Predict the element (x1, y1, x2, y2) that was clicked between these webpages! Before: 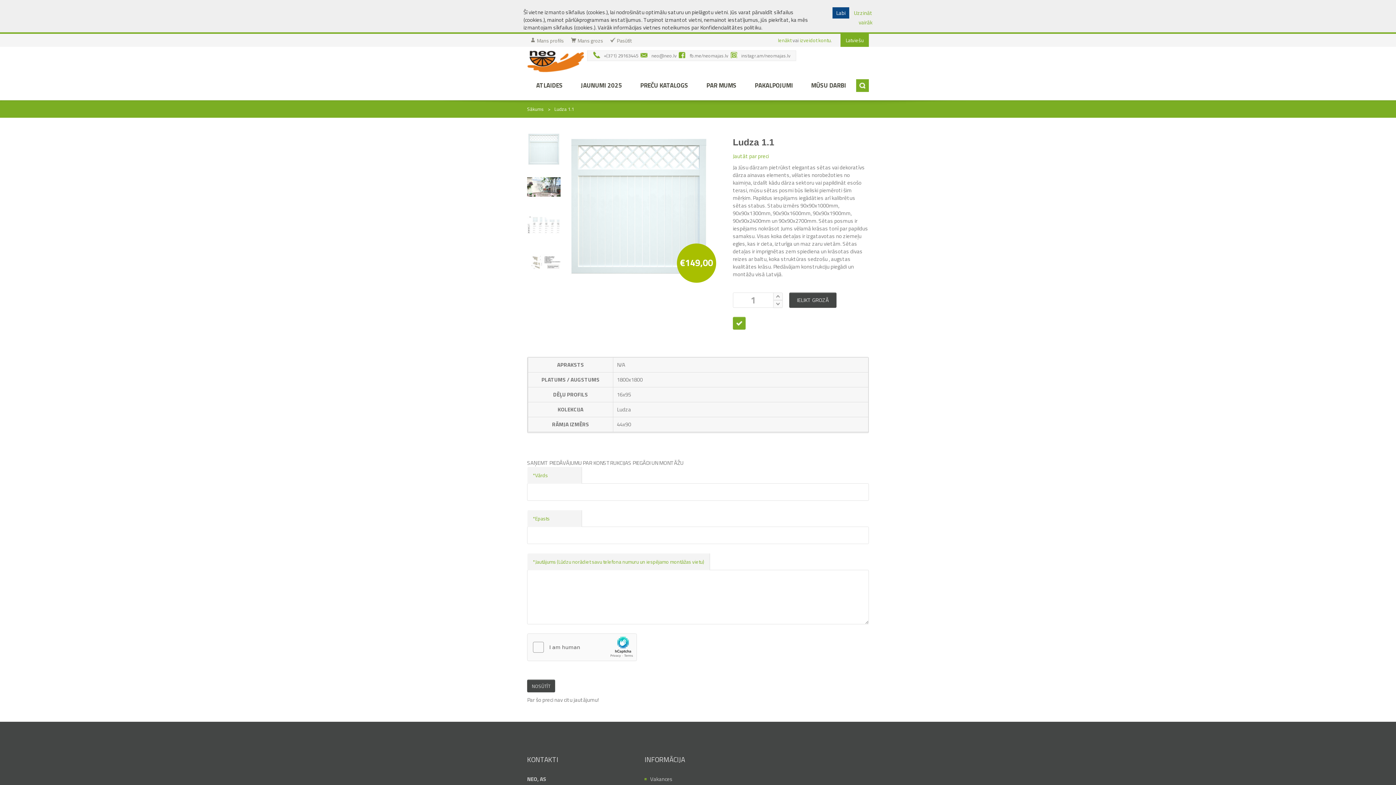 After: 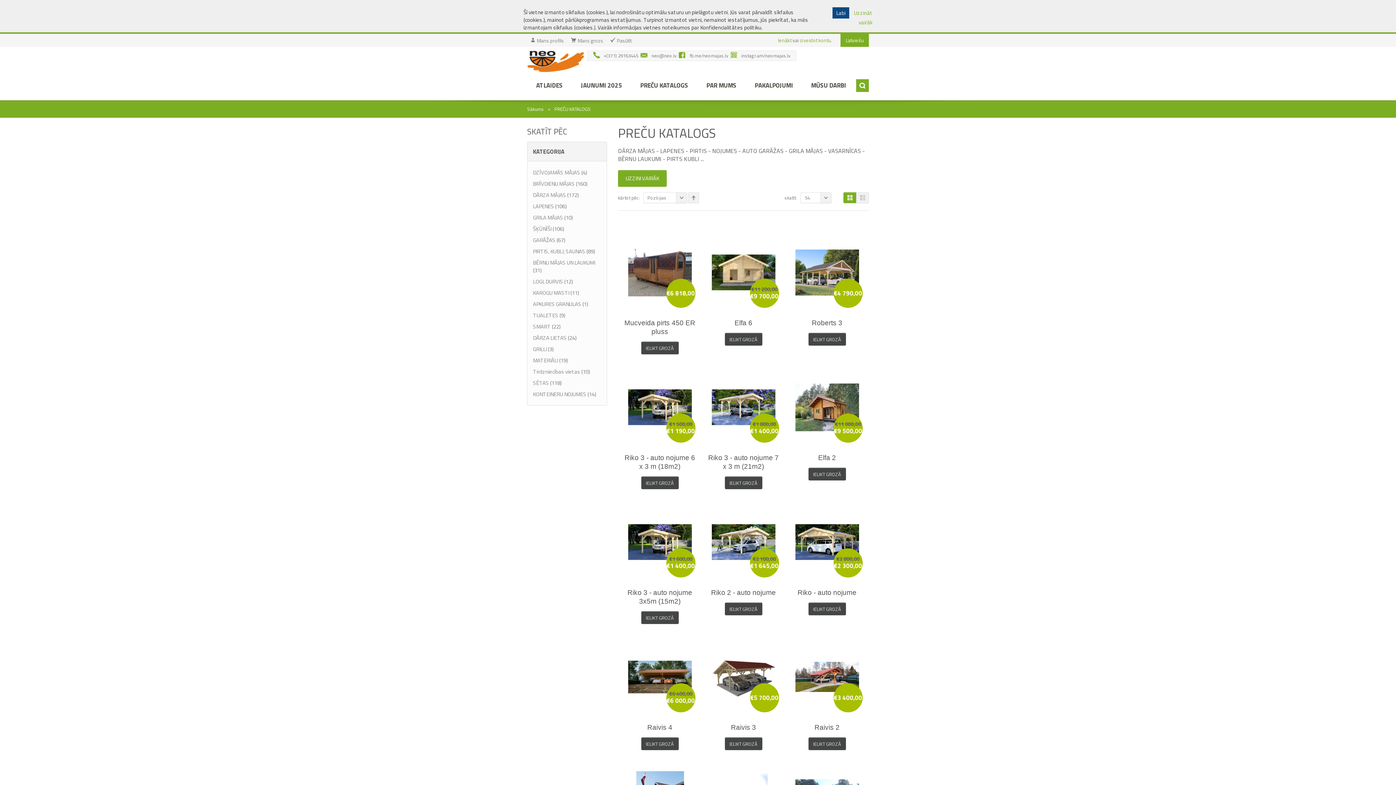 Action: label: PREČU KATALOGS bbox: (631, 76, 697, 94)